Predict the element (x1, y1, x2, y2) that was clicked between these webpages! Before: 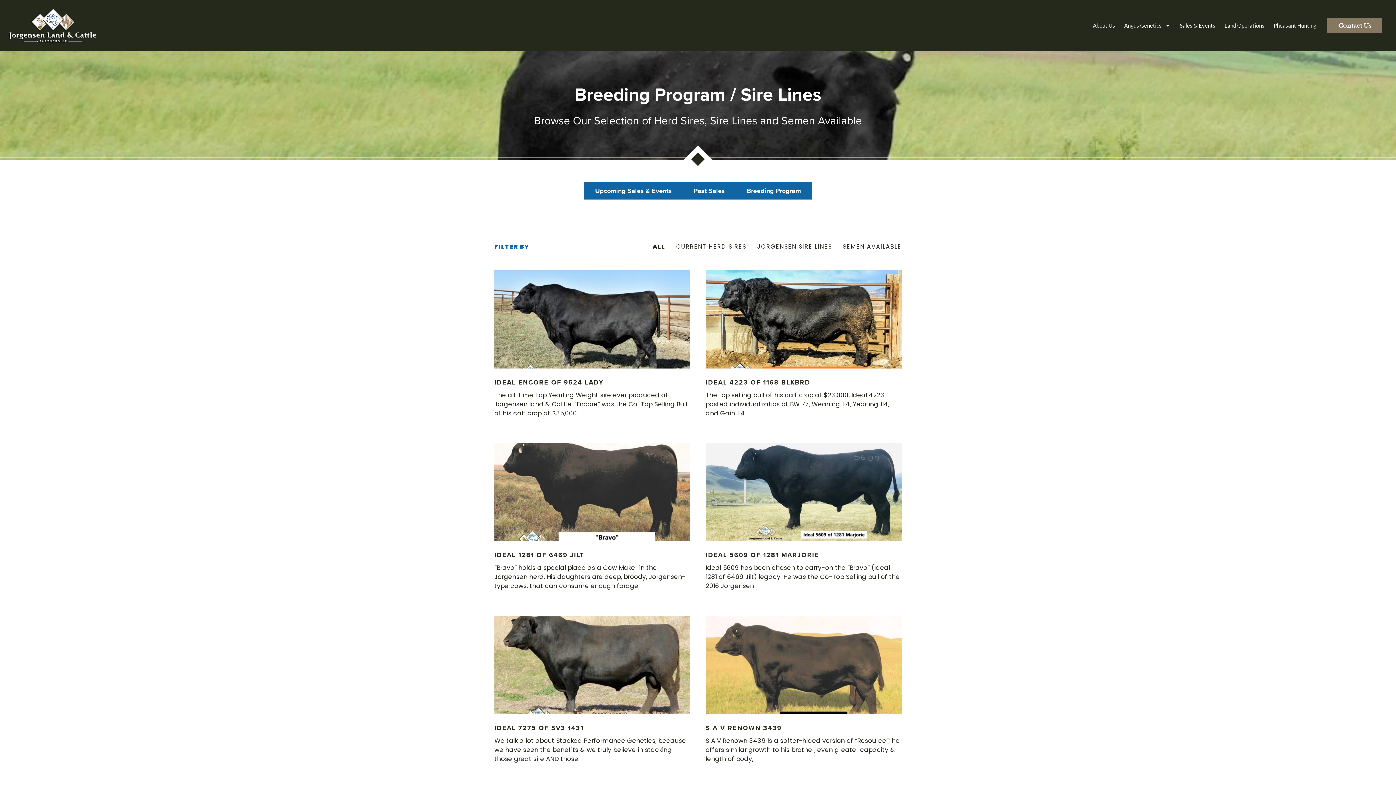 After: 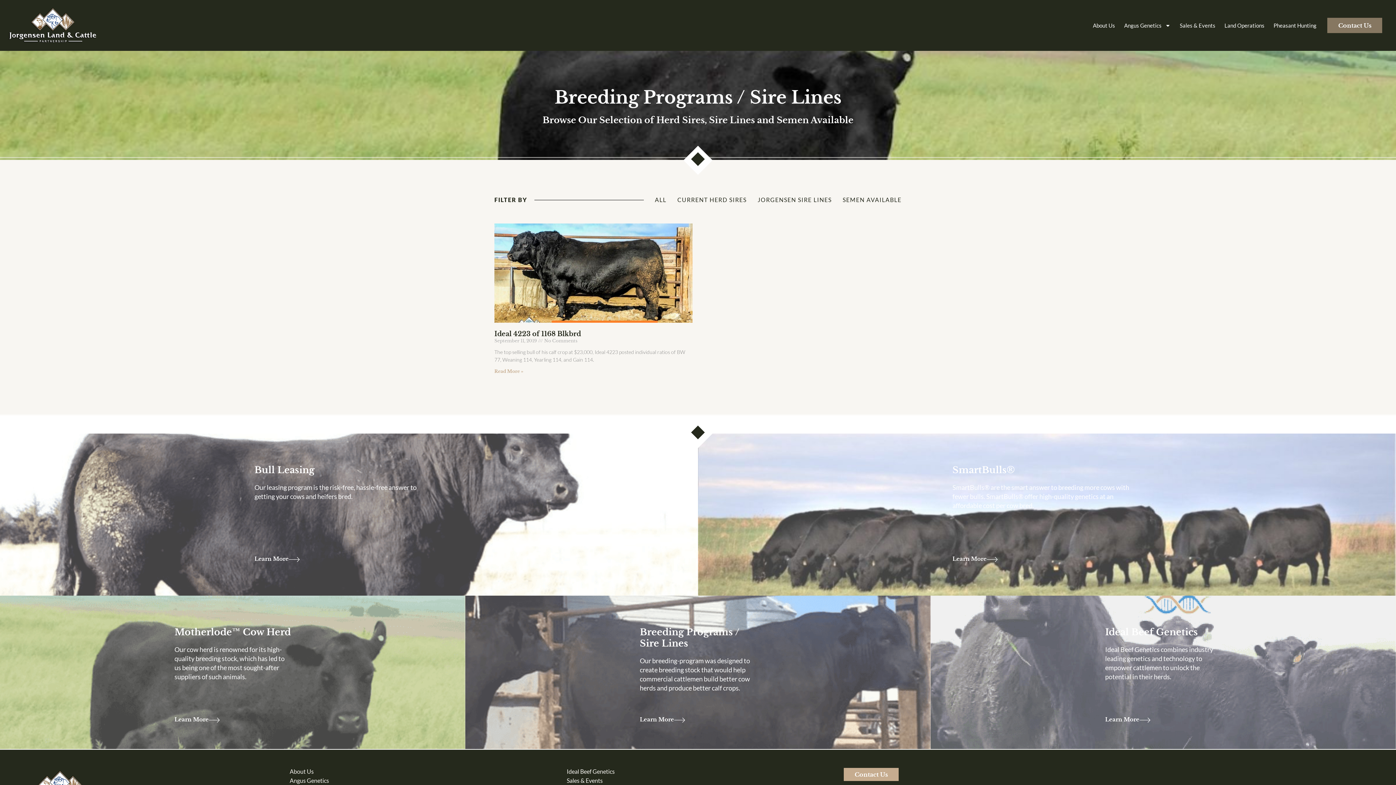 Action: bbox: (705, 377, 810, 387) label: IDEAL 4223 OF 1168 BLKBRD